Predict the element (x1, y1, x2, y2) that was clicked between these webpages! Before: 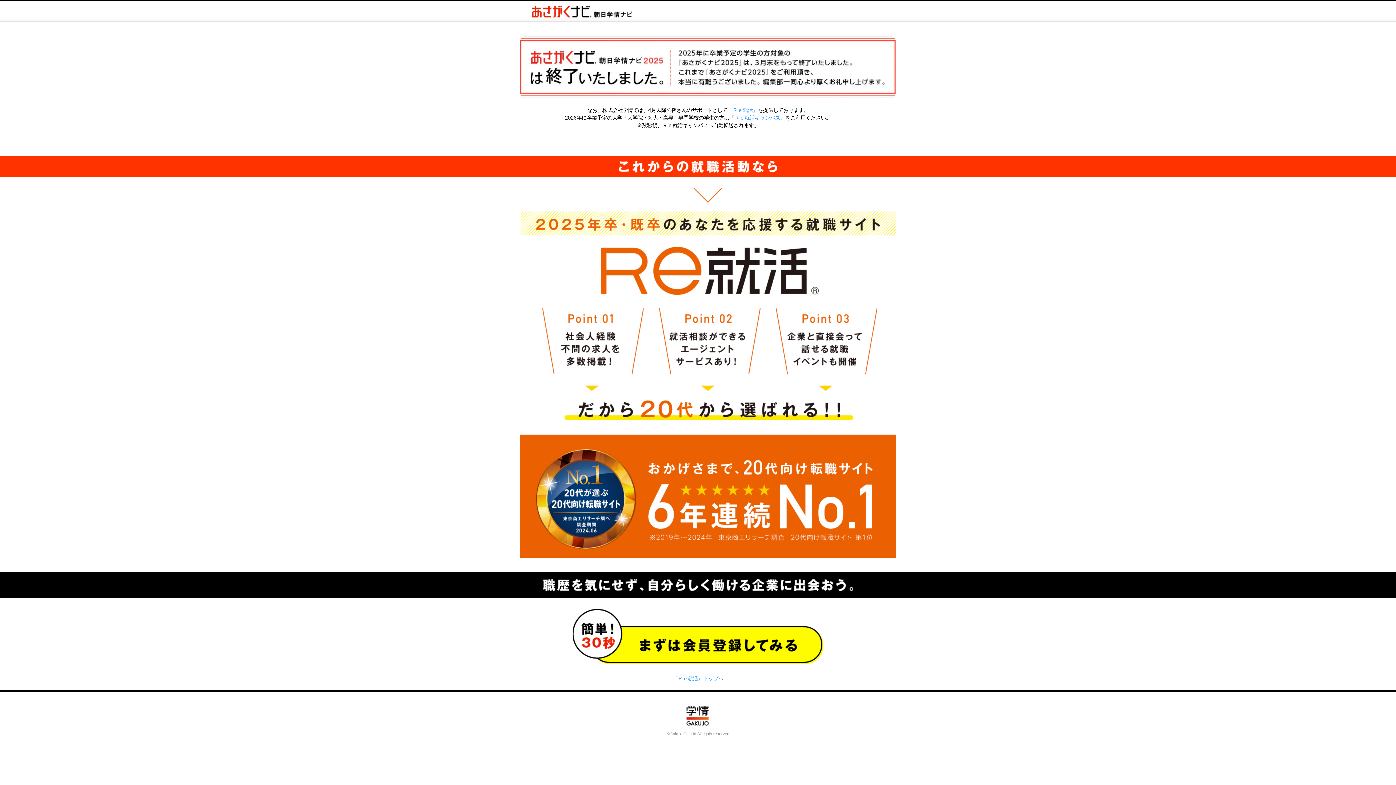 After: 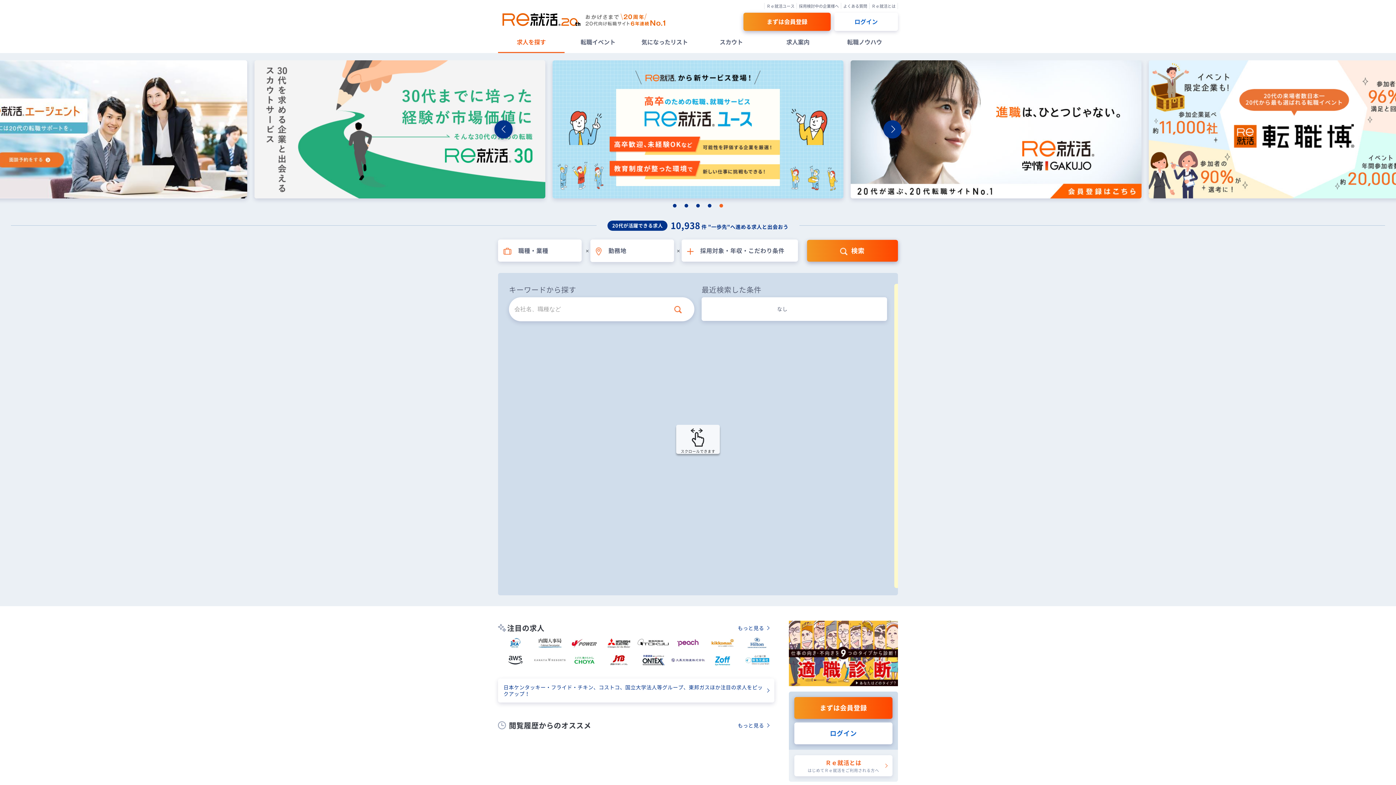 Action: bbox: (727, 107, 758, 113) label: 『Ｒｅ就活』